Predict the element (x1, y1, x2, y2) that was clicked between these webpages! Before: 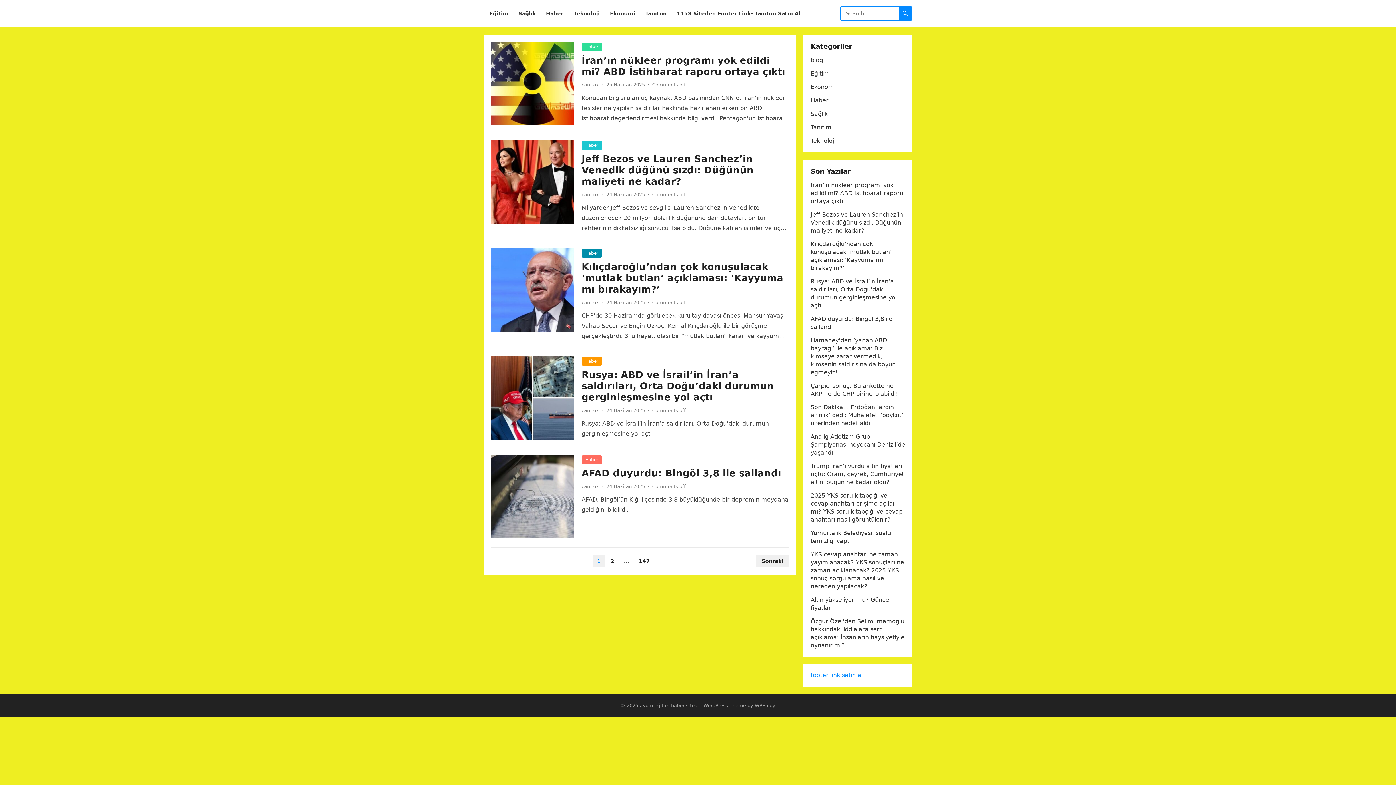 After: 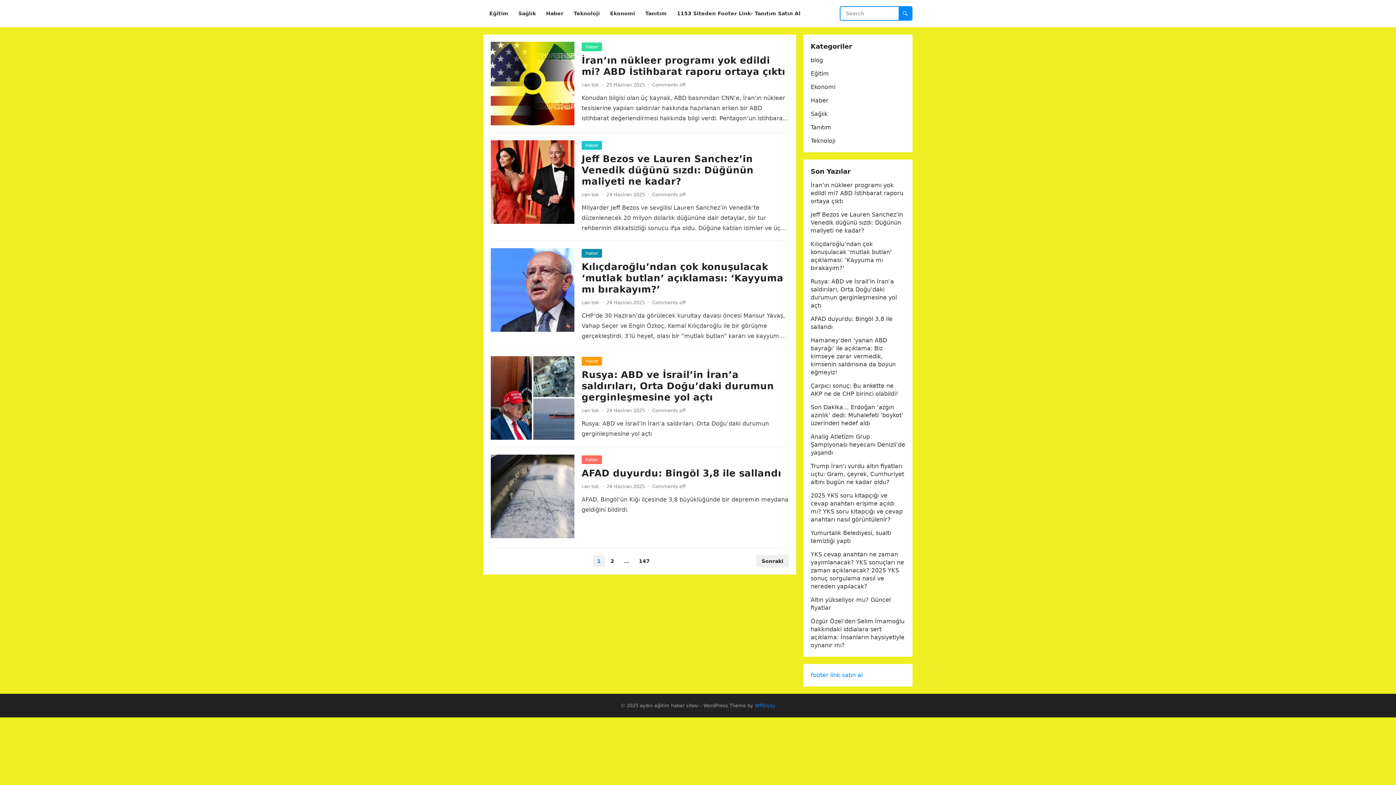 Action: label: WPEnjoy bbox: (754, 703, 775, 708)